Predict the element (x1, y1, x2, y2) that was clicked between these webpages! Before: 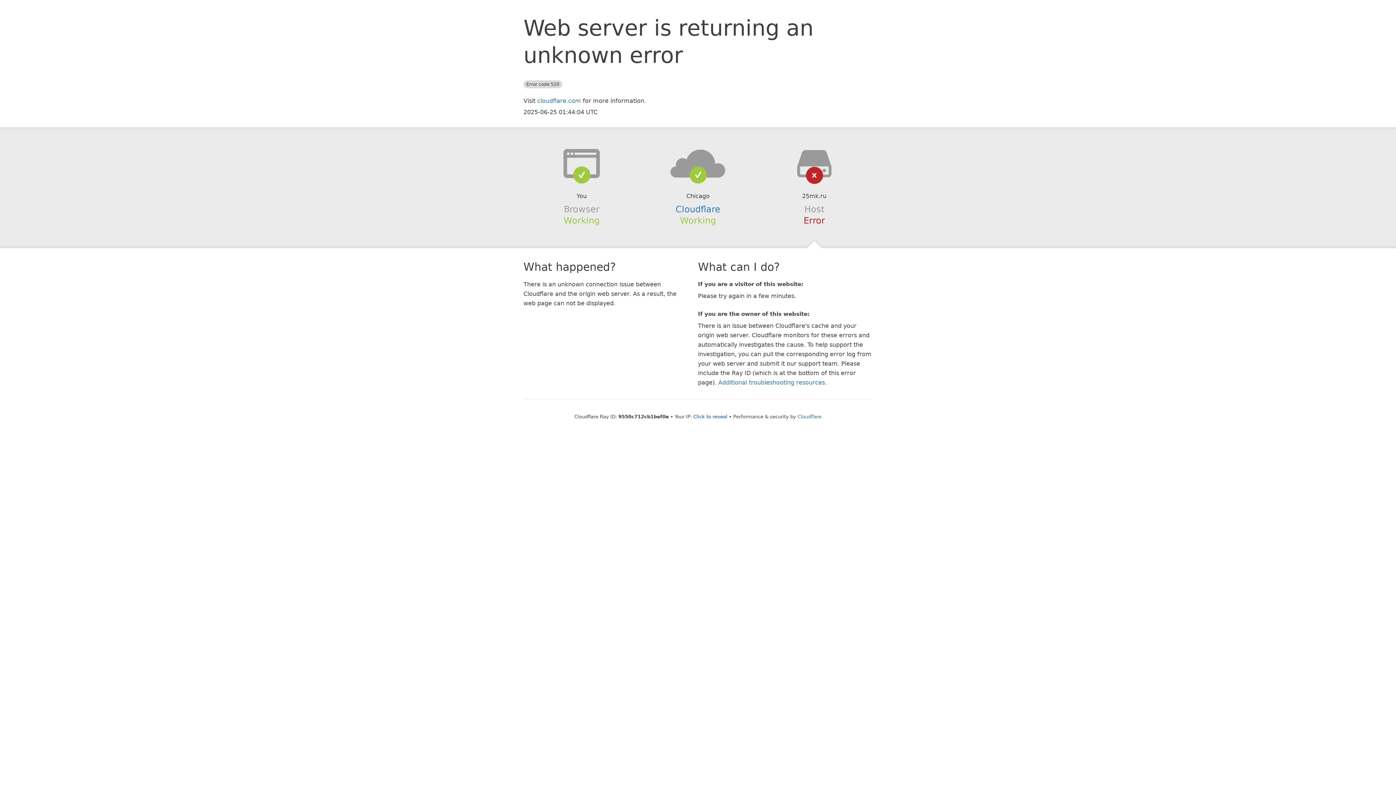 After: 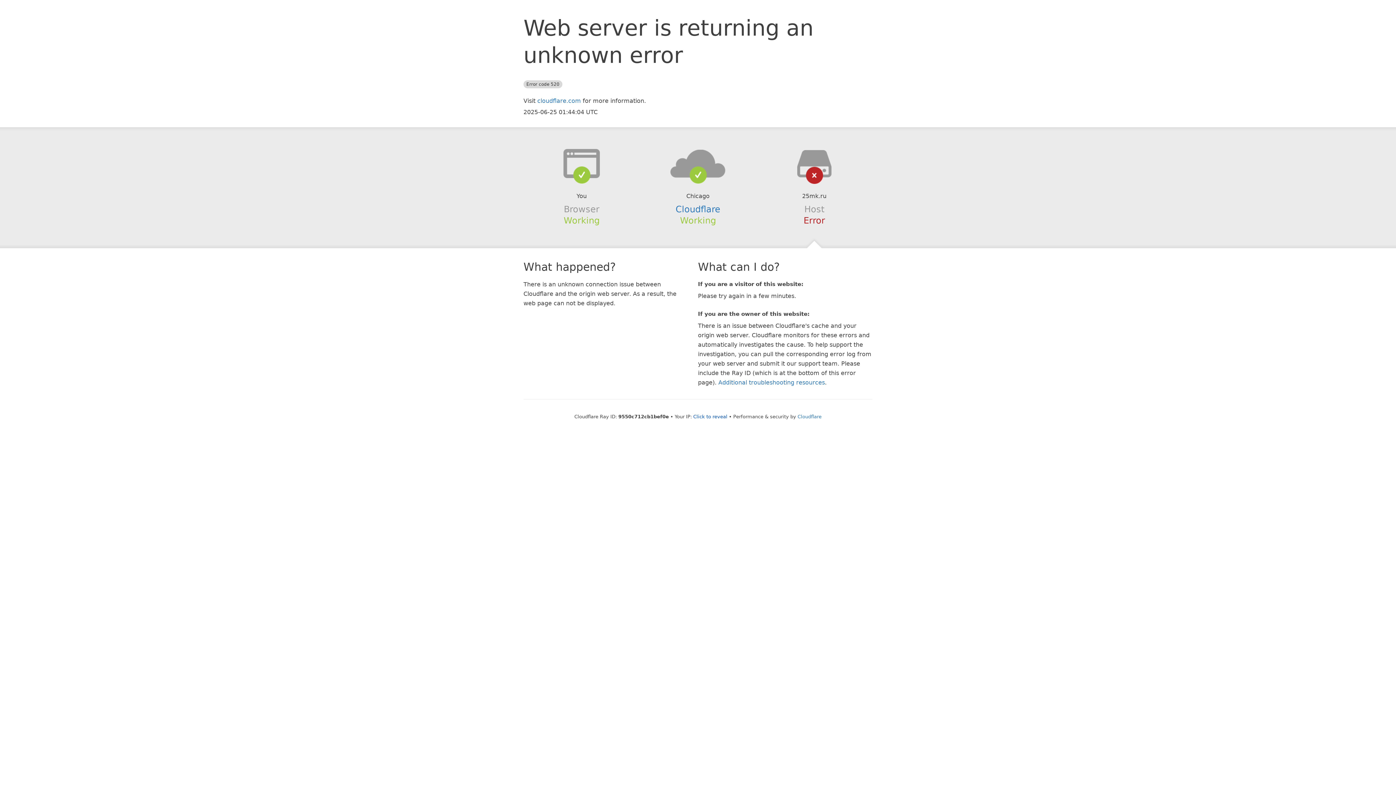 Action: bbox: (639, 148, 756, 178)